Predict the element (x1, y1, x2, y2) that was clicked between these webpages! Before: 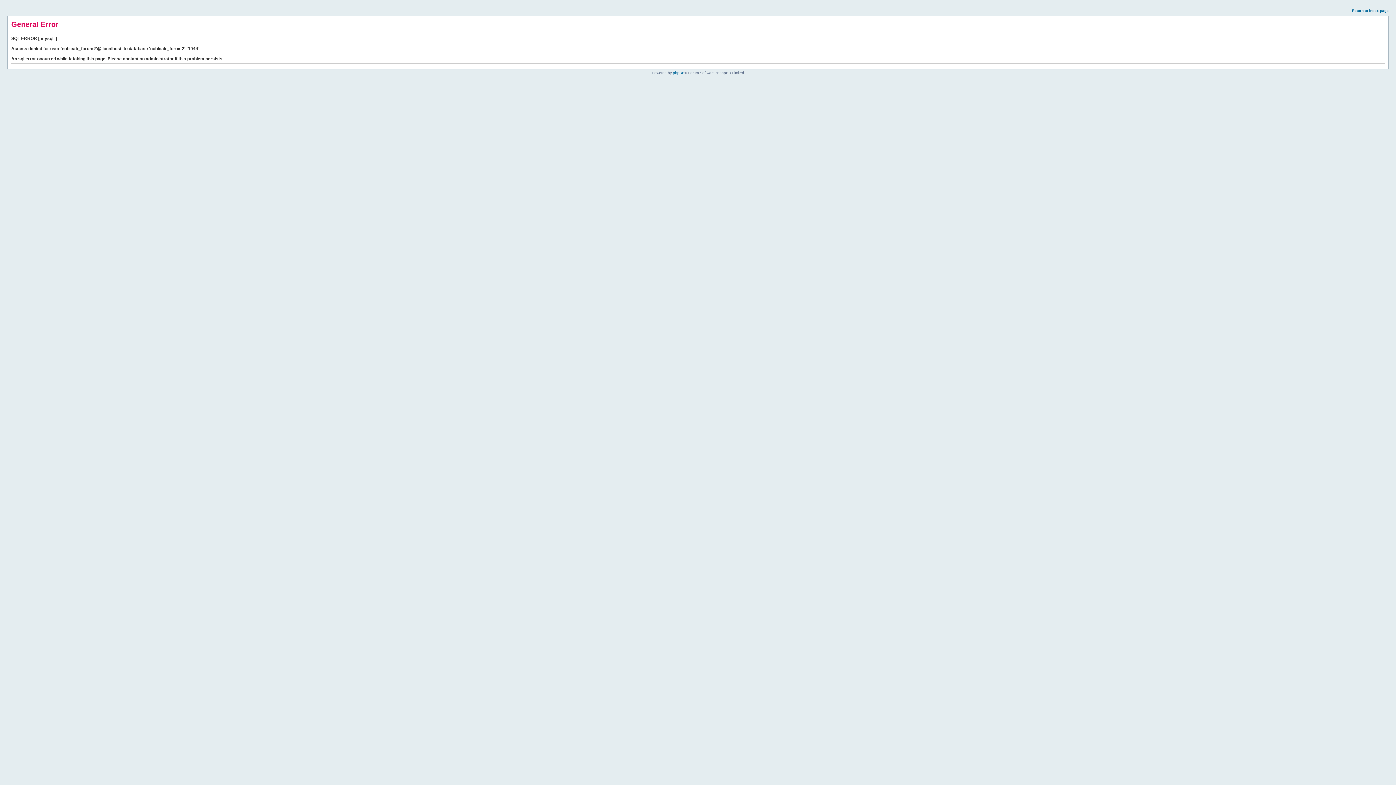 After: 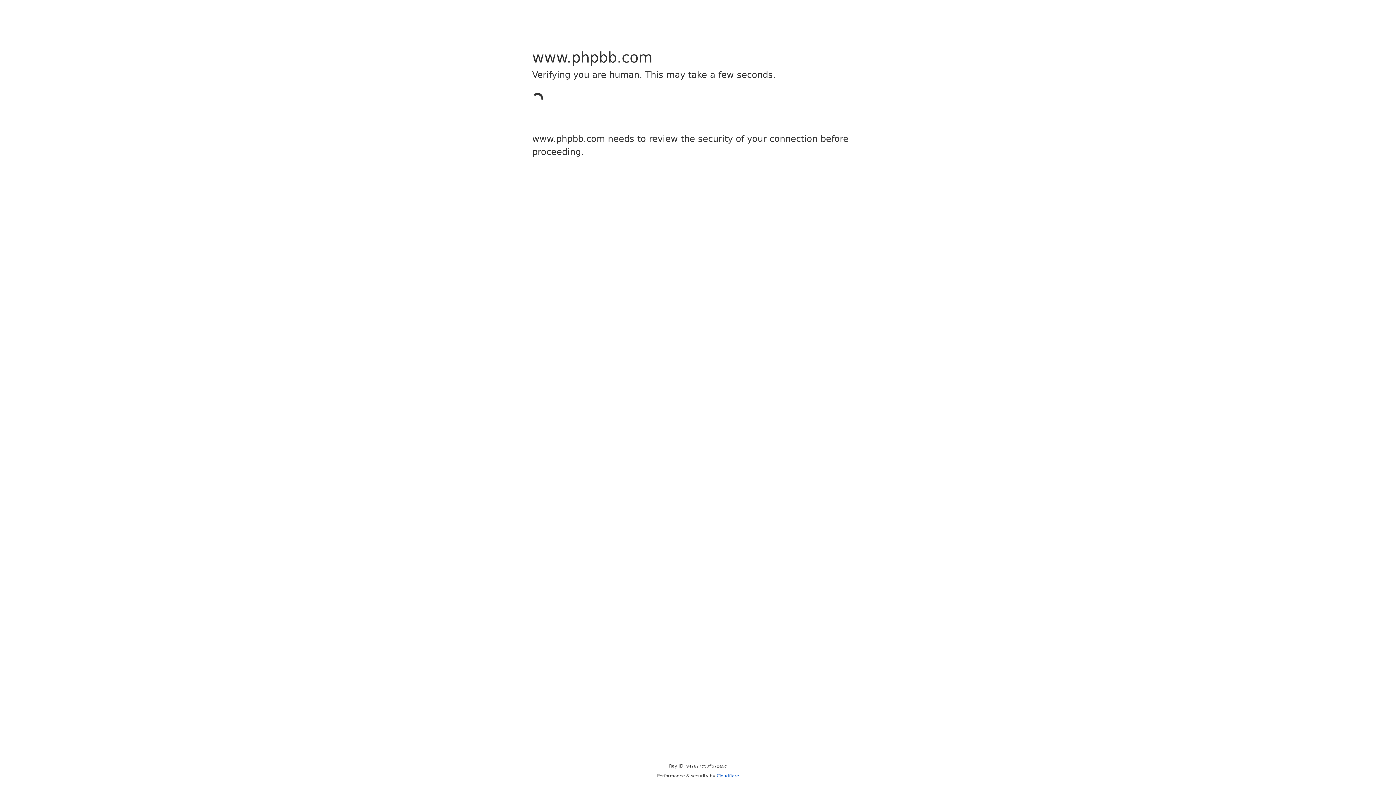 Action: bbox: (673, 70, 684, 74) label: phpBB